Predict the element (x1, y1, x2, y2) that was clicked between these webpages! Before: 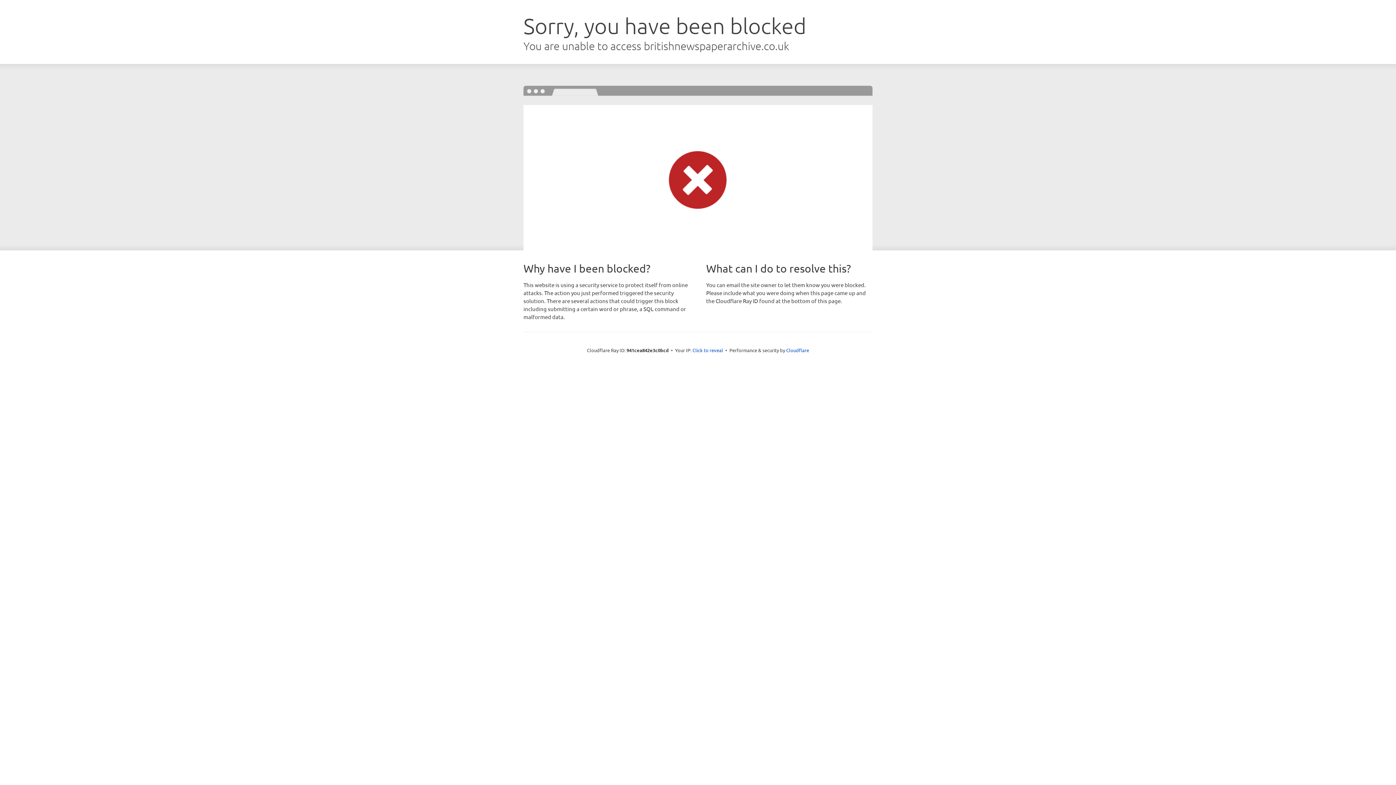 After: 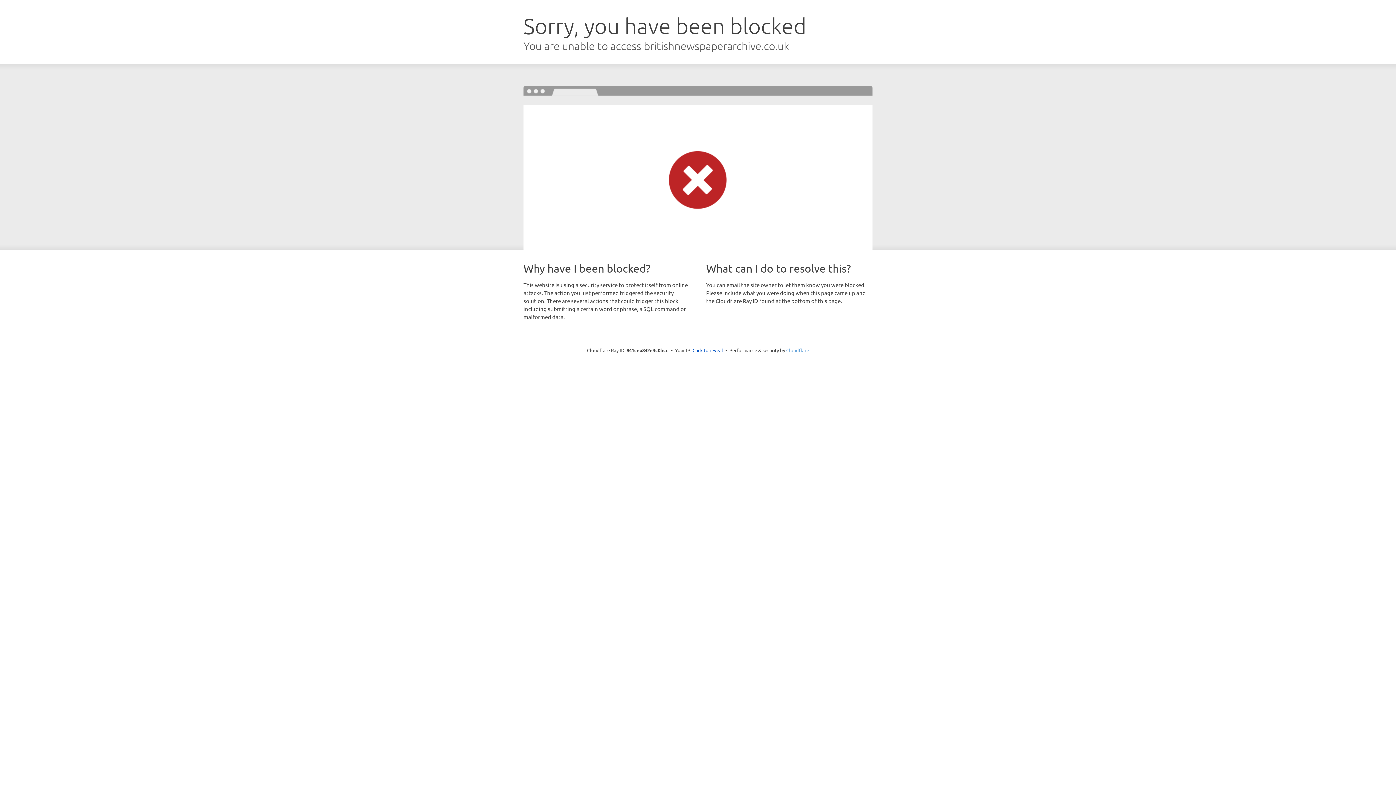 Action: label: Cloudflare bbox: (786, 347, 809, 353)